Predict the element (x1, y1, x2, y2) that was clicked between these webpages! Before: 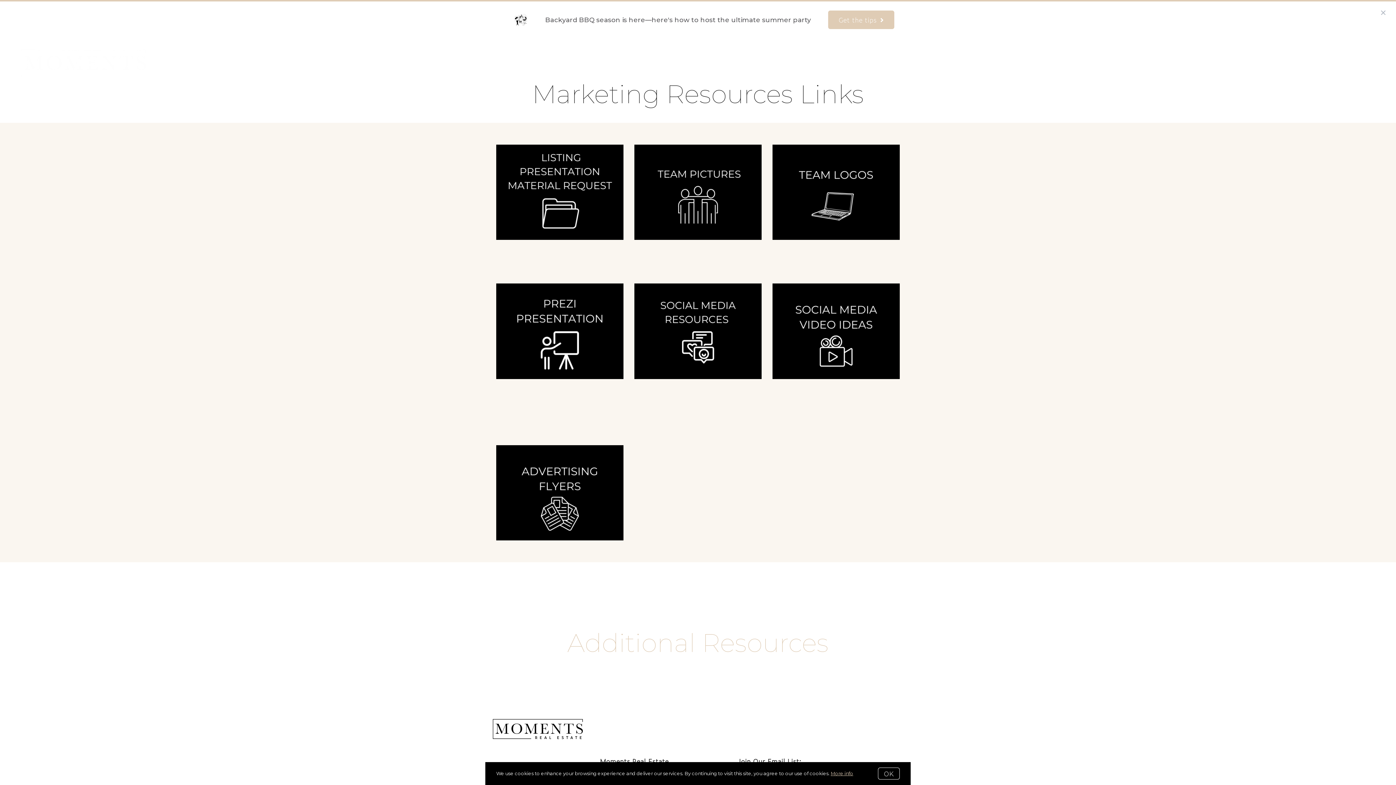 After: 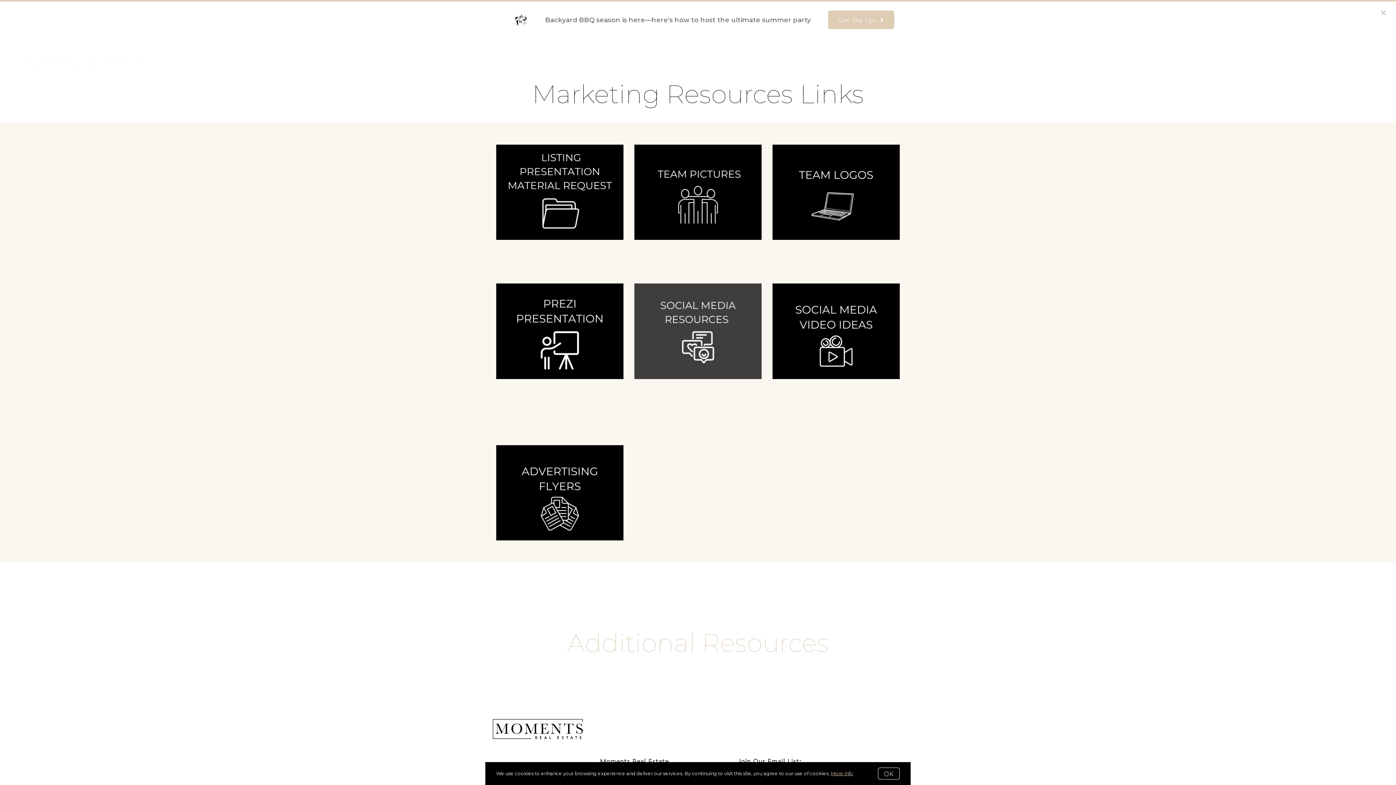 Action: bbox: (634, 283, 761, 379)